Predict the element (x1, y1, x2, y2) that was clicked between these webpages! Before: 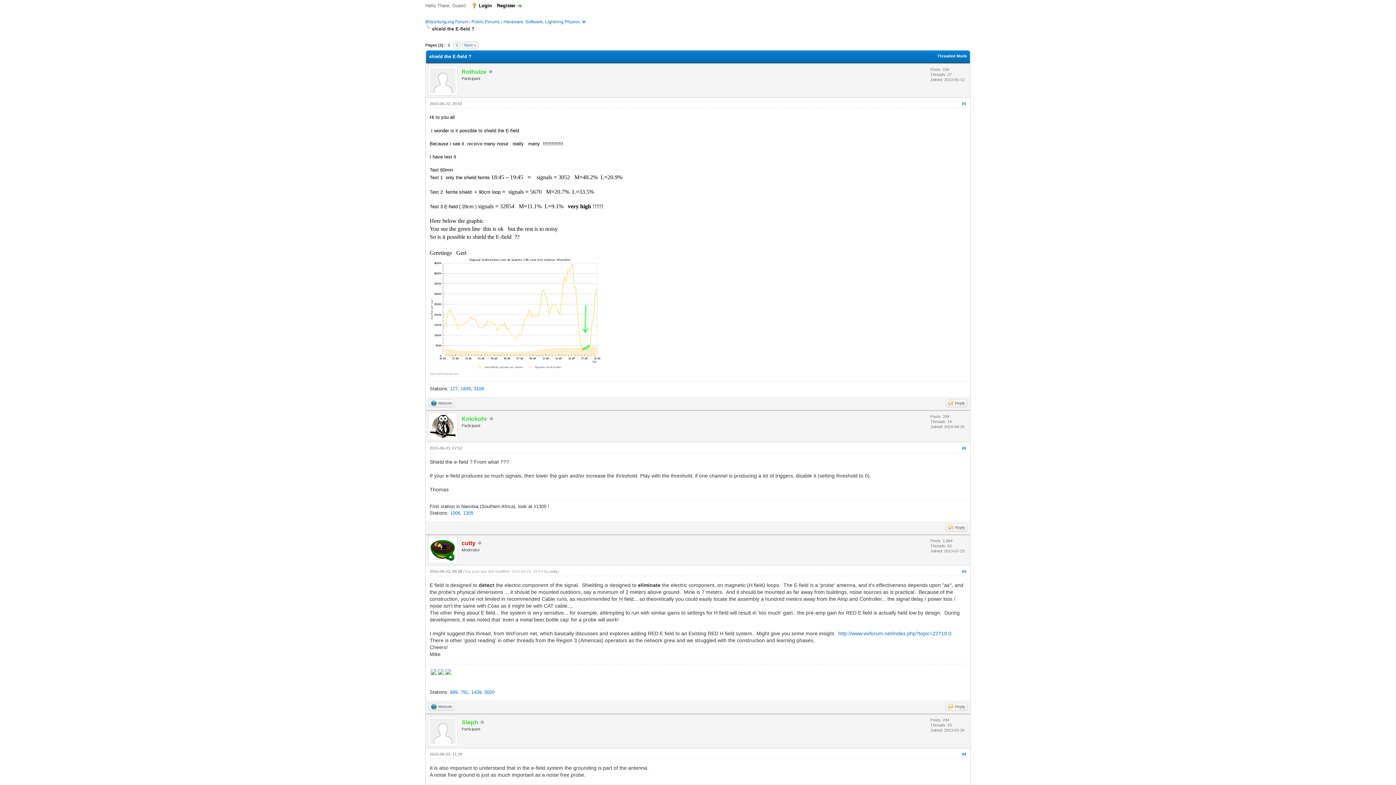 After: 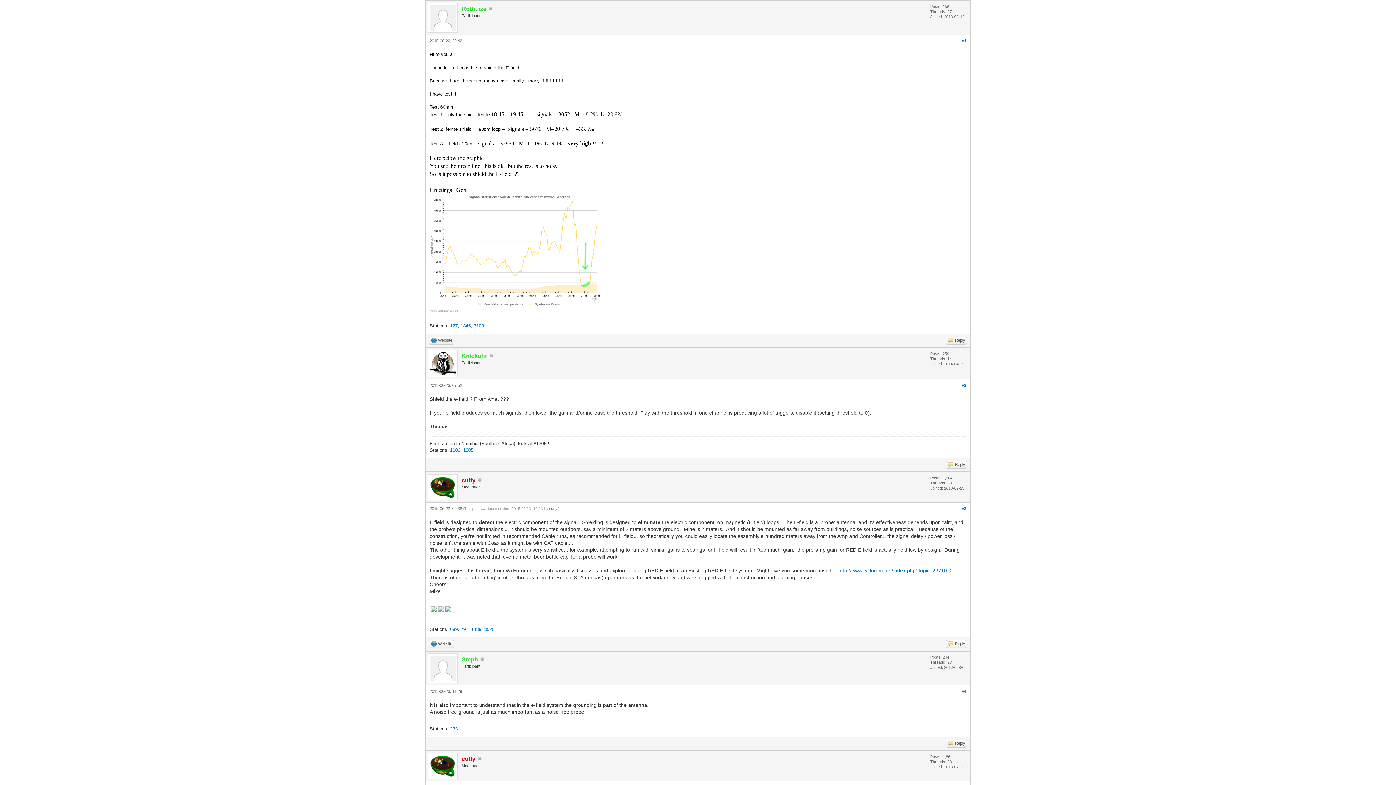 Action: label: #1 bbox: (962, 101, 966, 105)